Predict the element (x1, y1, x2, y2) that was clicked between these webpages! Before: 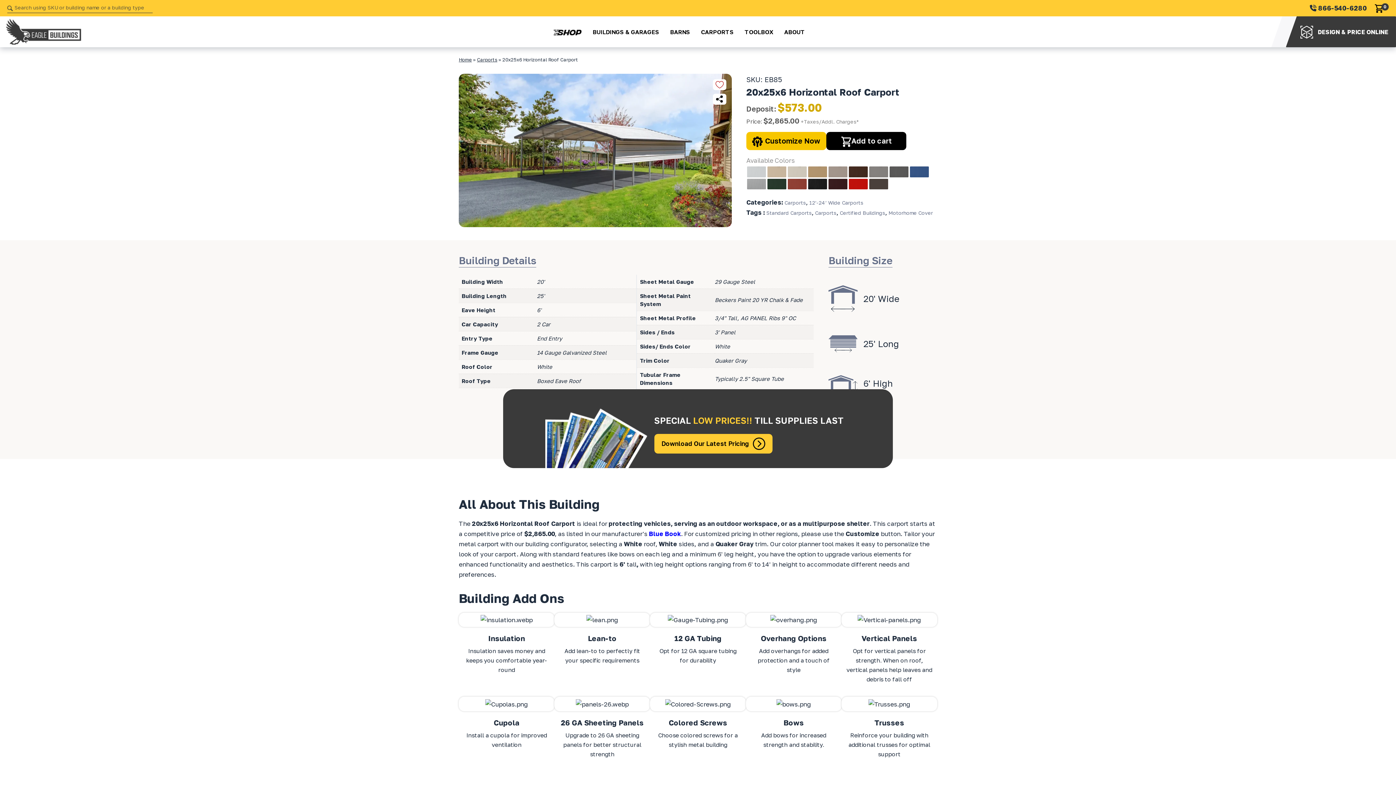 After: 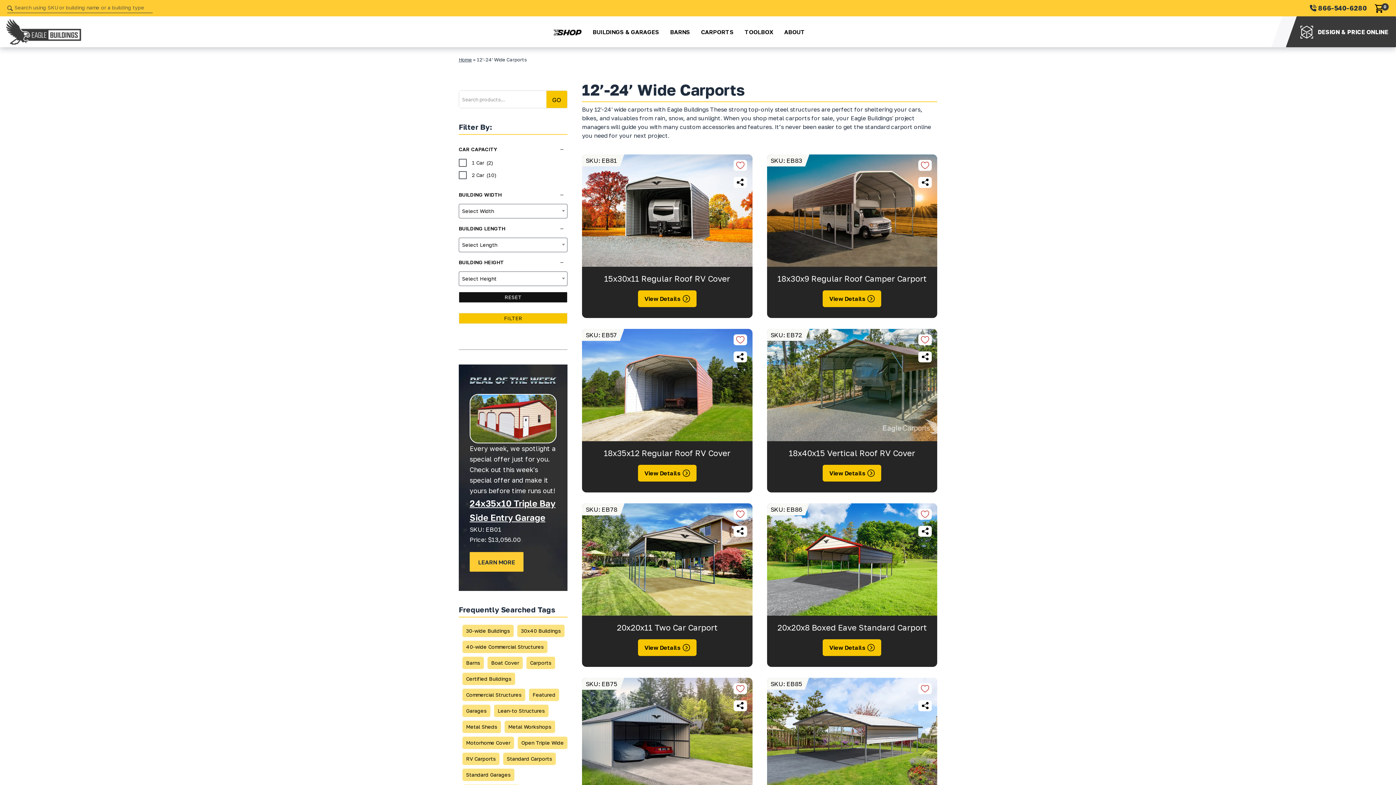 Action: bbox: (809, 199, 863, 205) label: 12’-24’ Wide Carports